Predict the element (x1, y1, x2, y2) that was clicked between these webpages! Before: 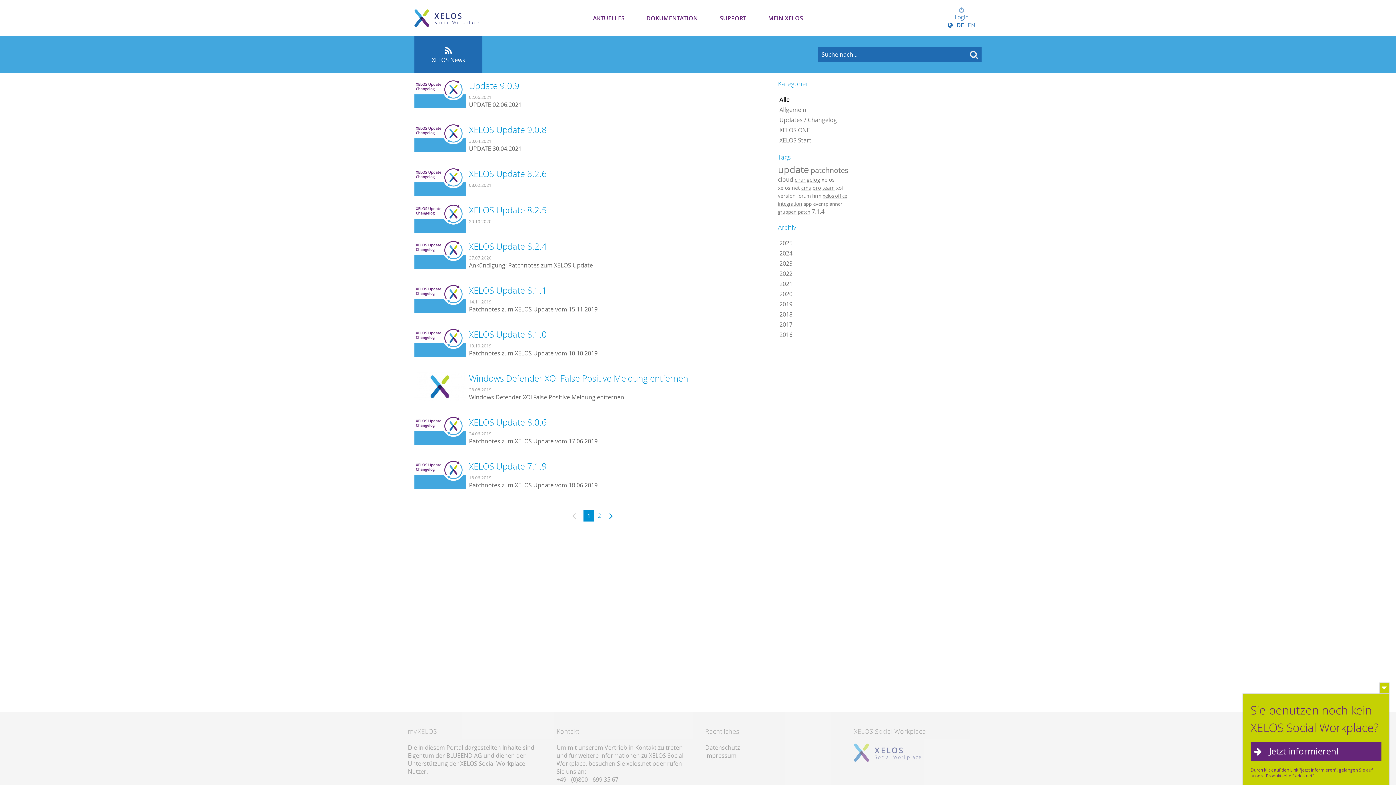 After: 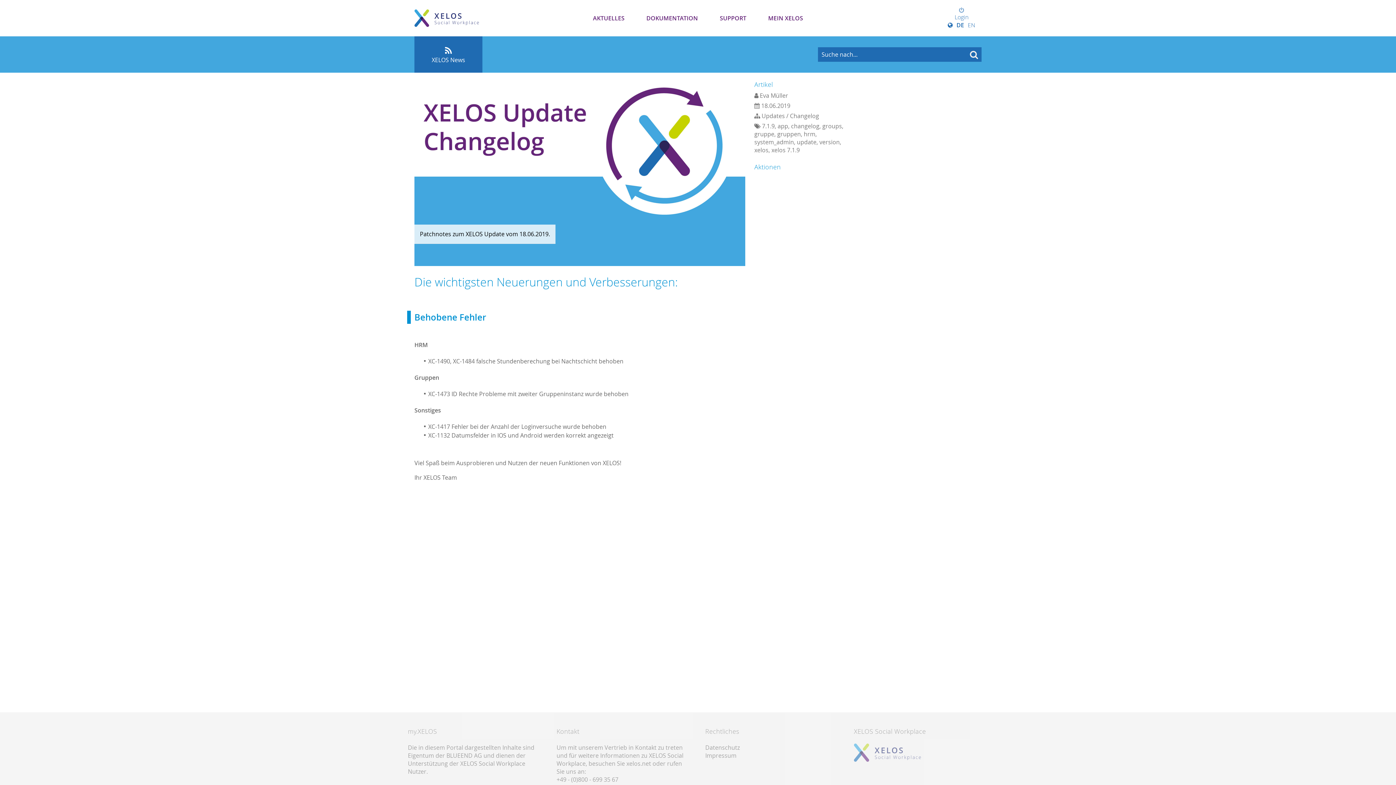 Action: label: XELOS Update 7.1.9 bbox: (469, 460, 546, 472)